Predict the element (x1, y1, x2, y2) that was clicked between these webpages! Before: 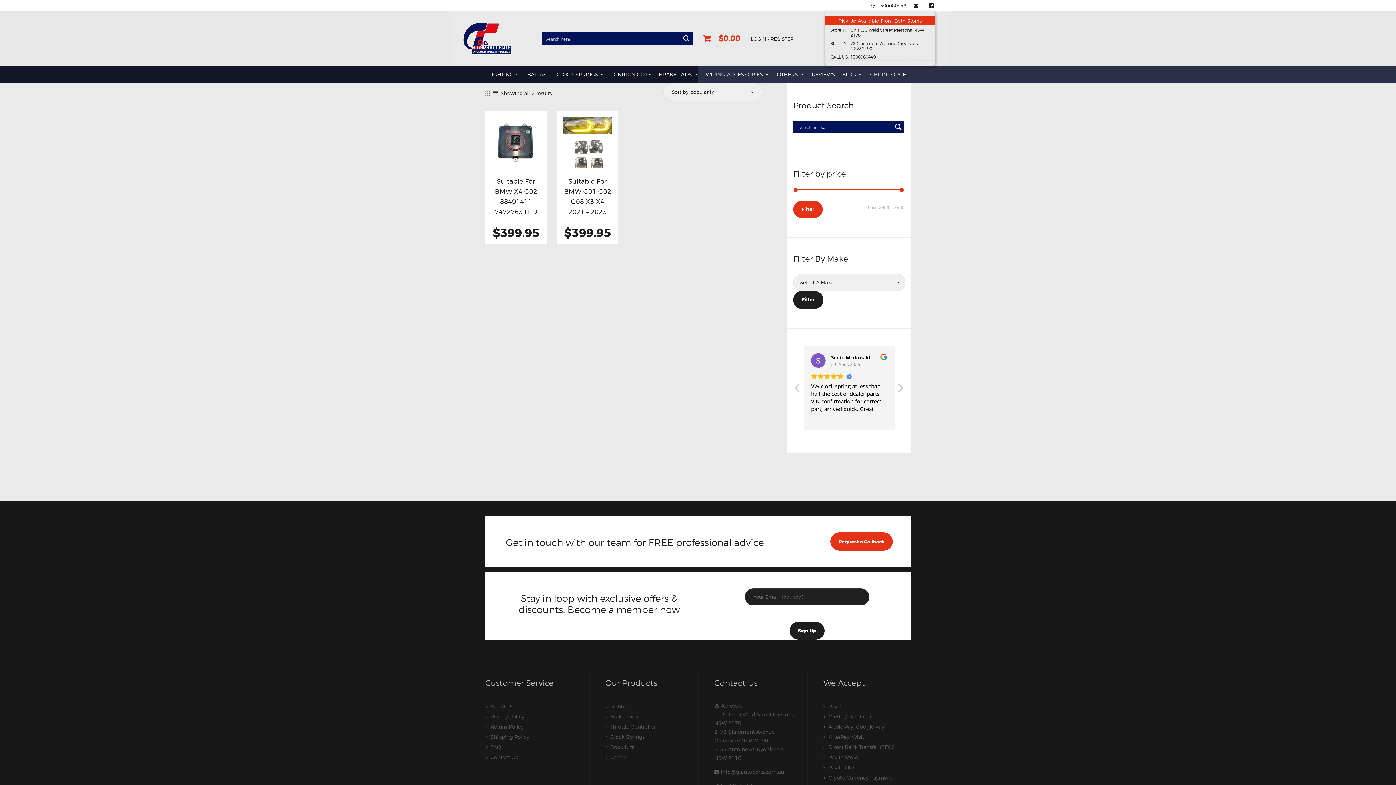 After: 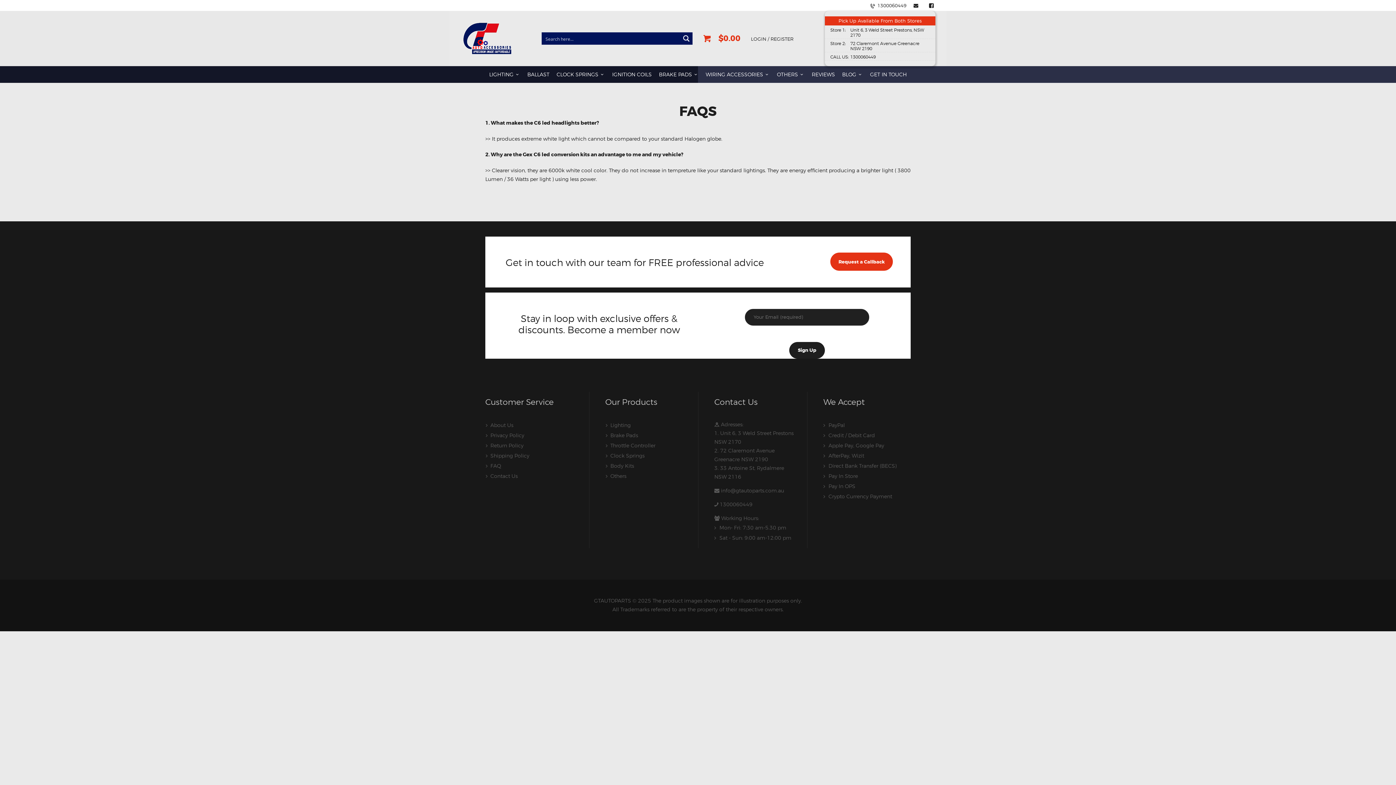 Action: label: FAQ bbox: (490, 744, 501, 750)